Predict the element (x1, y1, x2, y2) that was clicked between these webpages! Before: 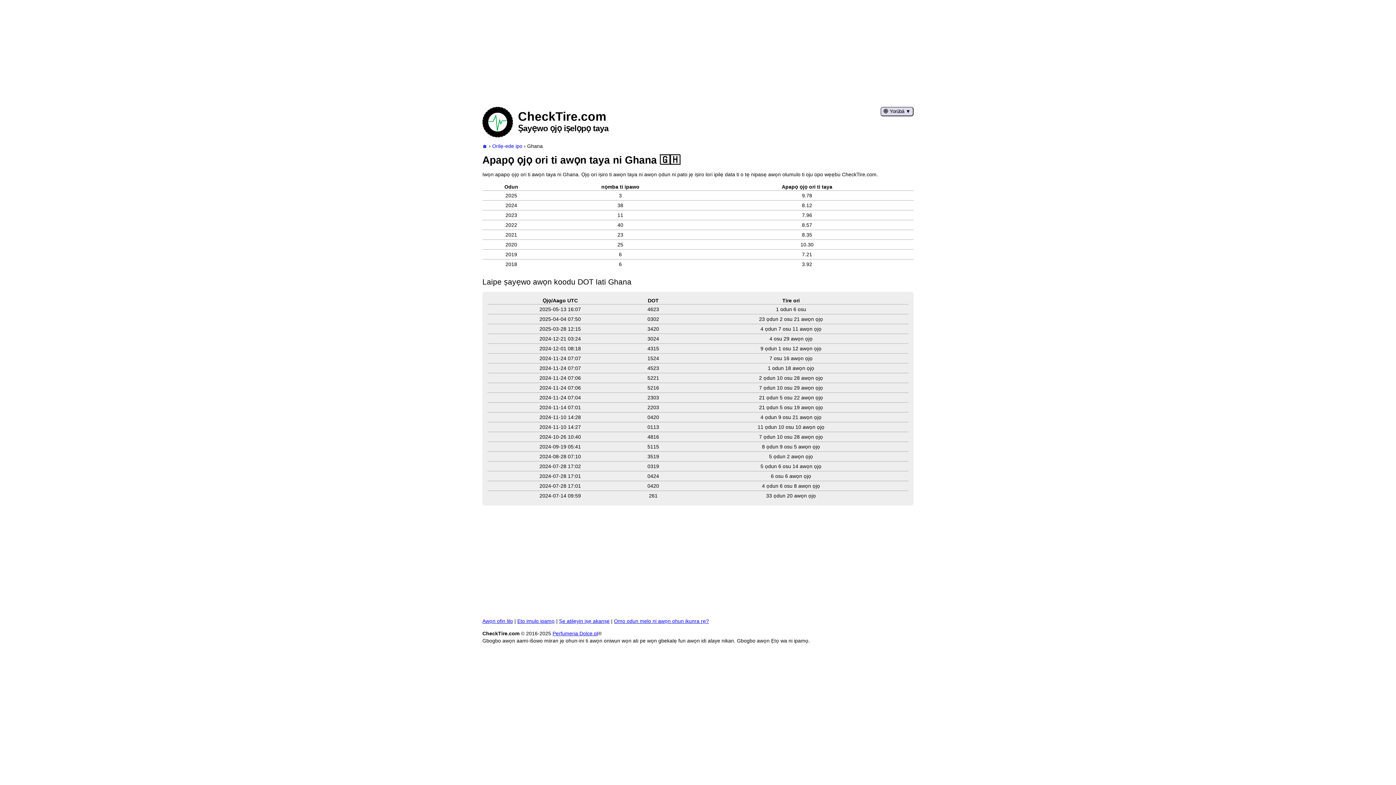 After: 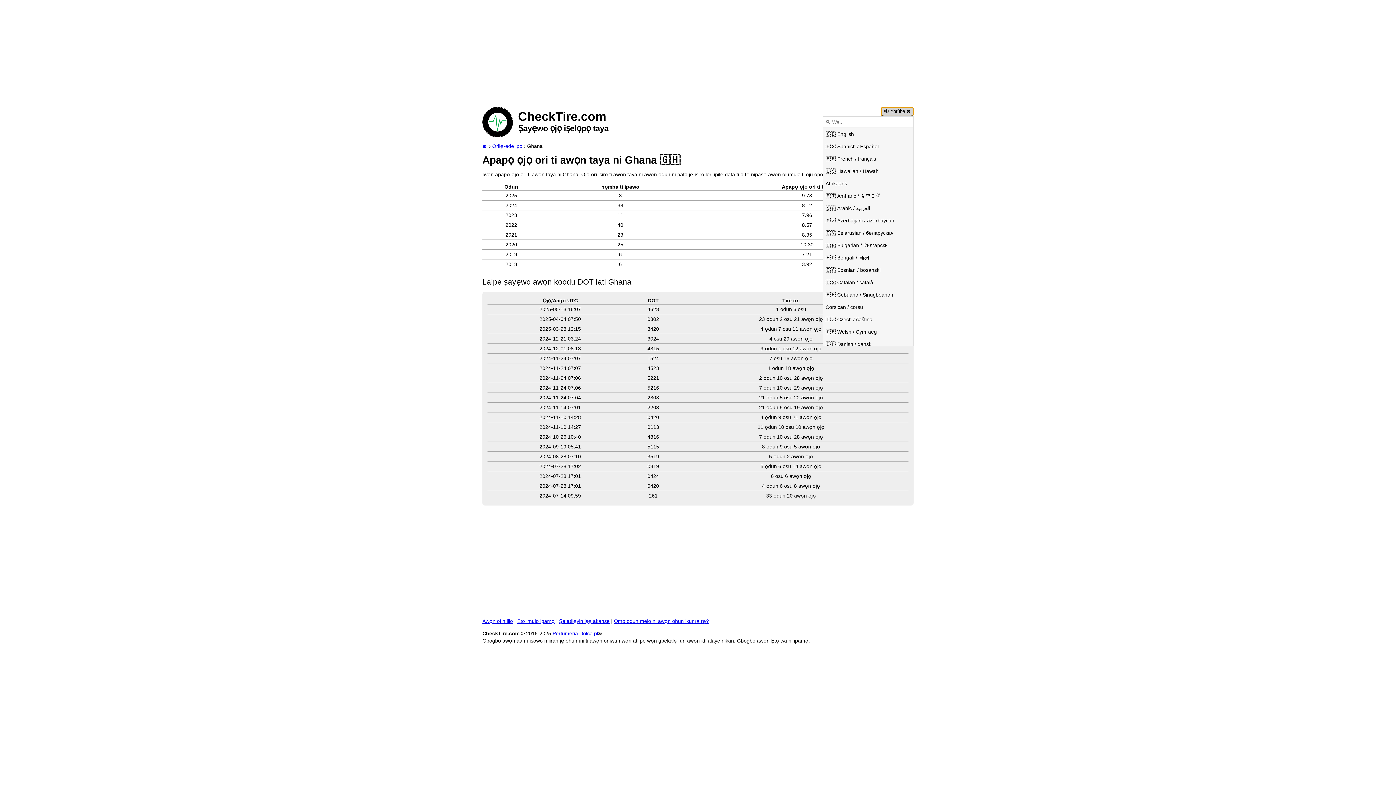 Action: bbox: (880, 106, 913, 116) label: 🌐 Yorùbá